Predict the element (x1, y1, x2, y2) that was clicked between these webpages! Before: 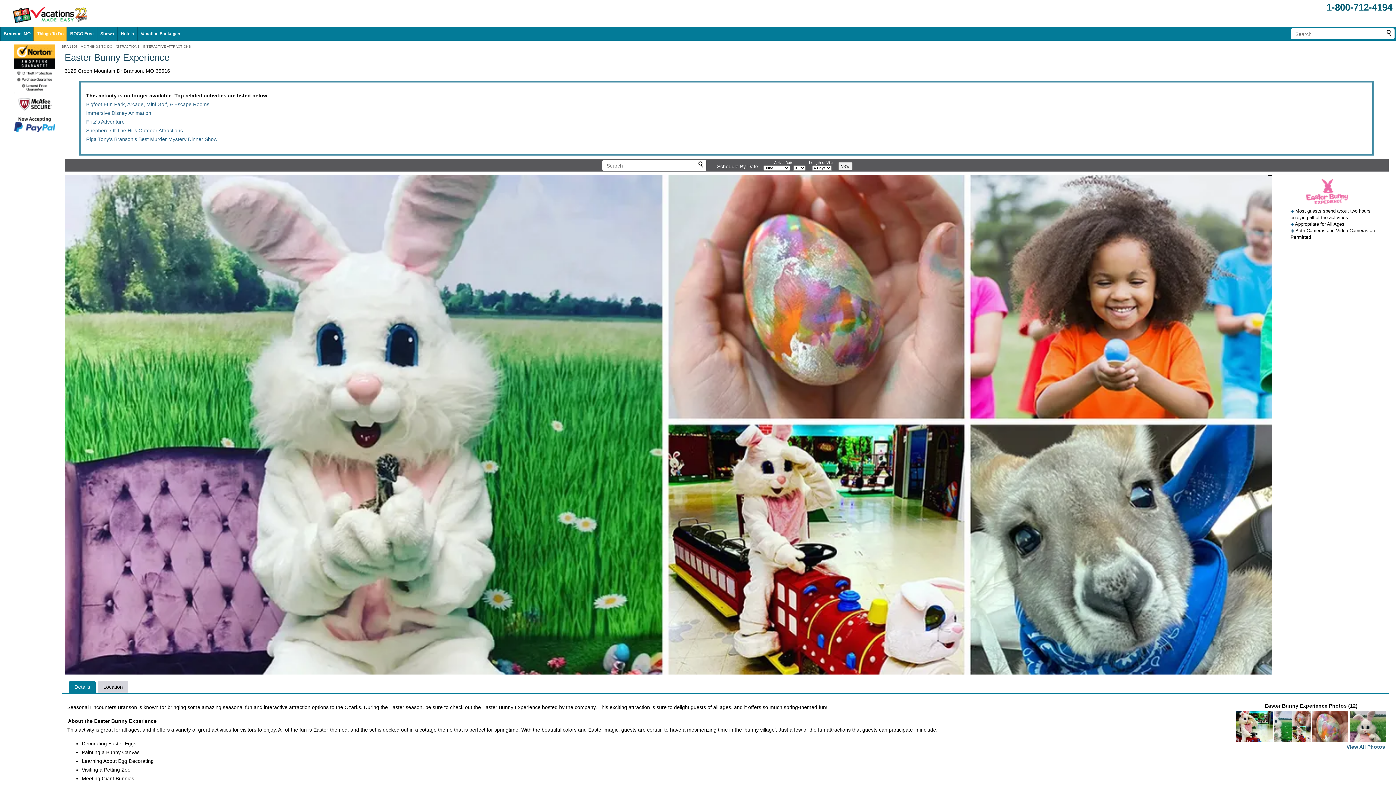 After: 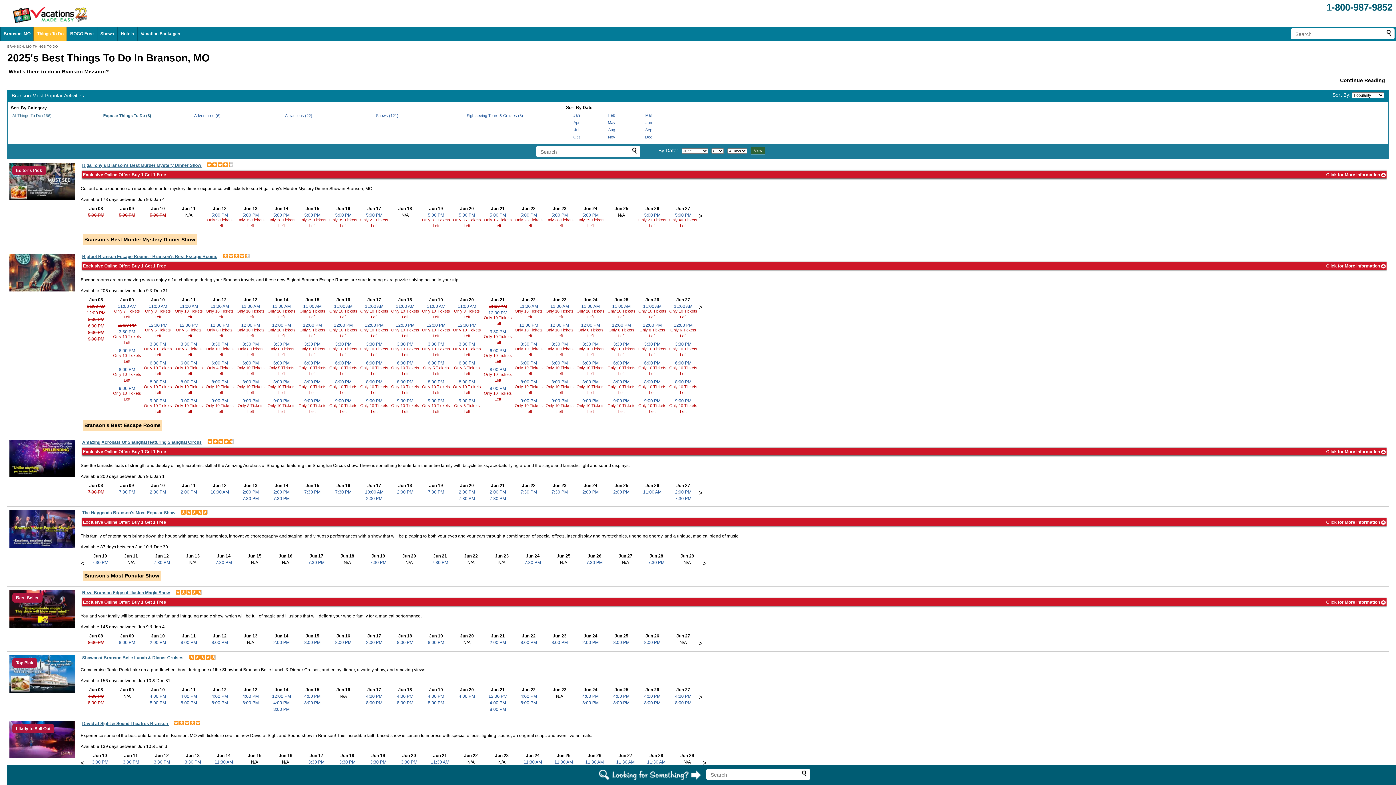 Action: bbox: (61, 44, 112, 48) label: BRANSON, MO THINGS TO DO